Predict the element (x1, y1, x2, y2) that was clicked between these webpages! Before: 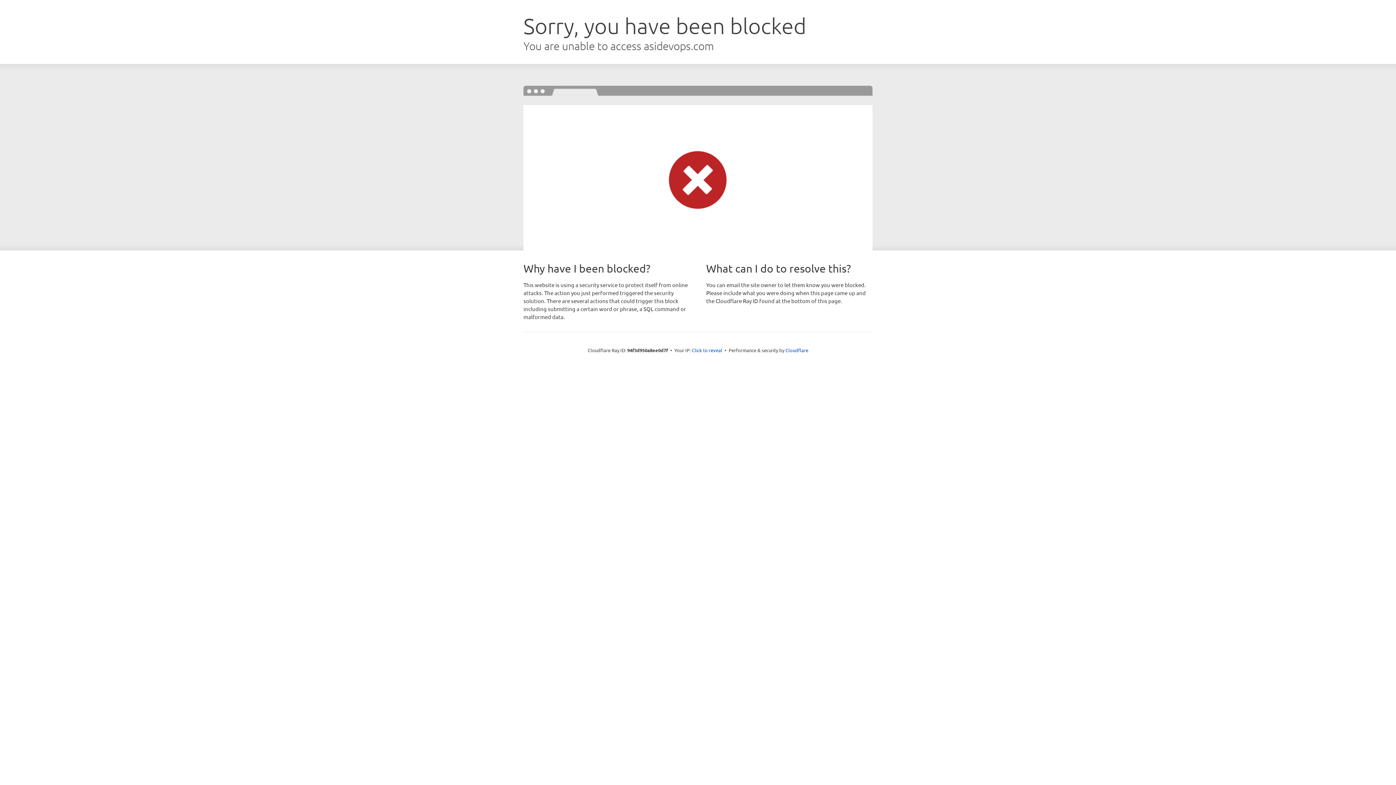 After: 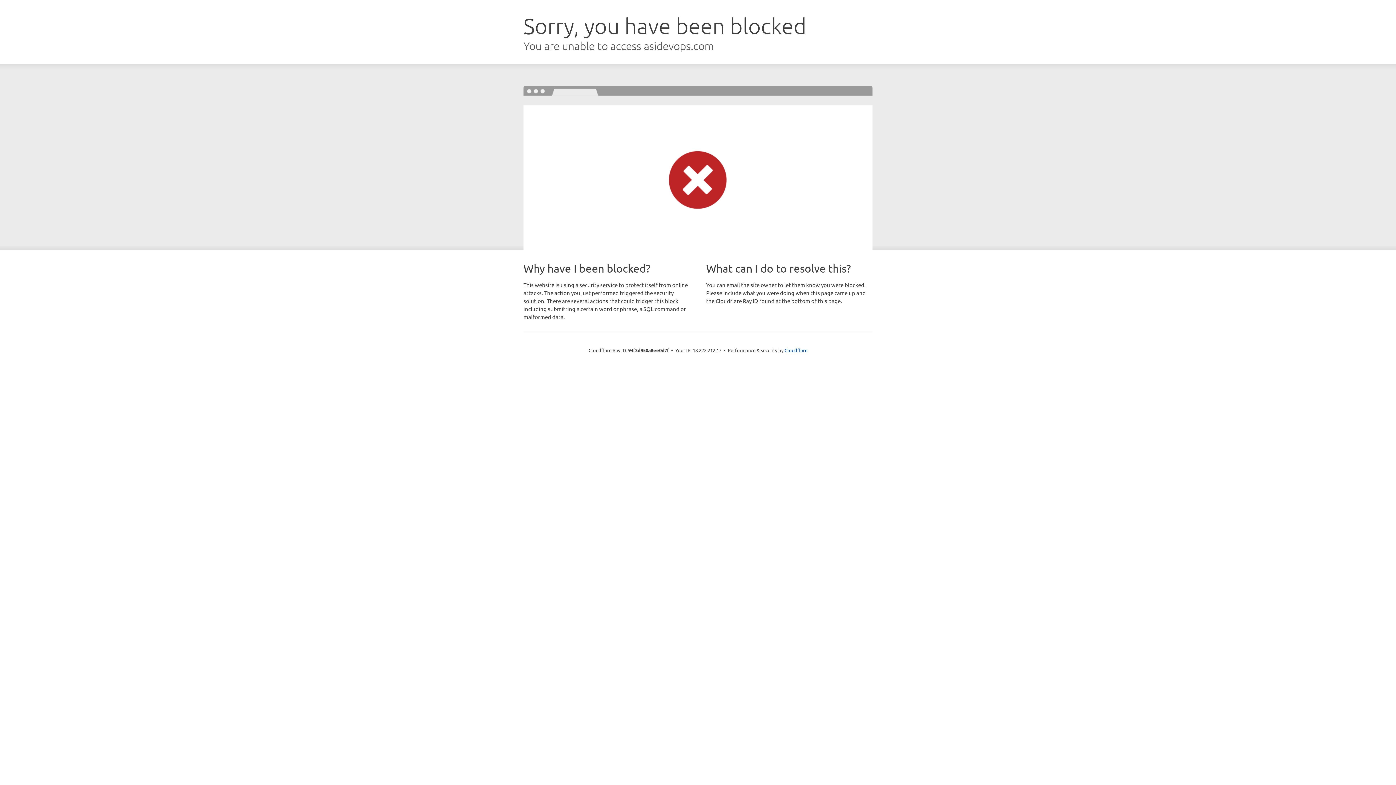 Action: bbox: (692, 346, 722, 353) label: Click to reveal